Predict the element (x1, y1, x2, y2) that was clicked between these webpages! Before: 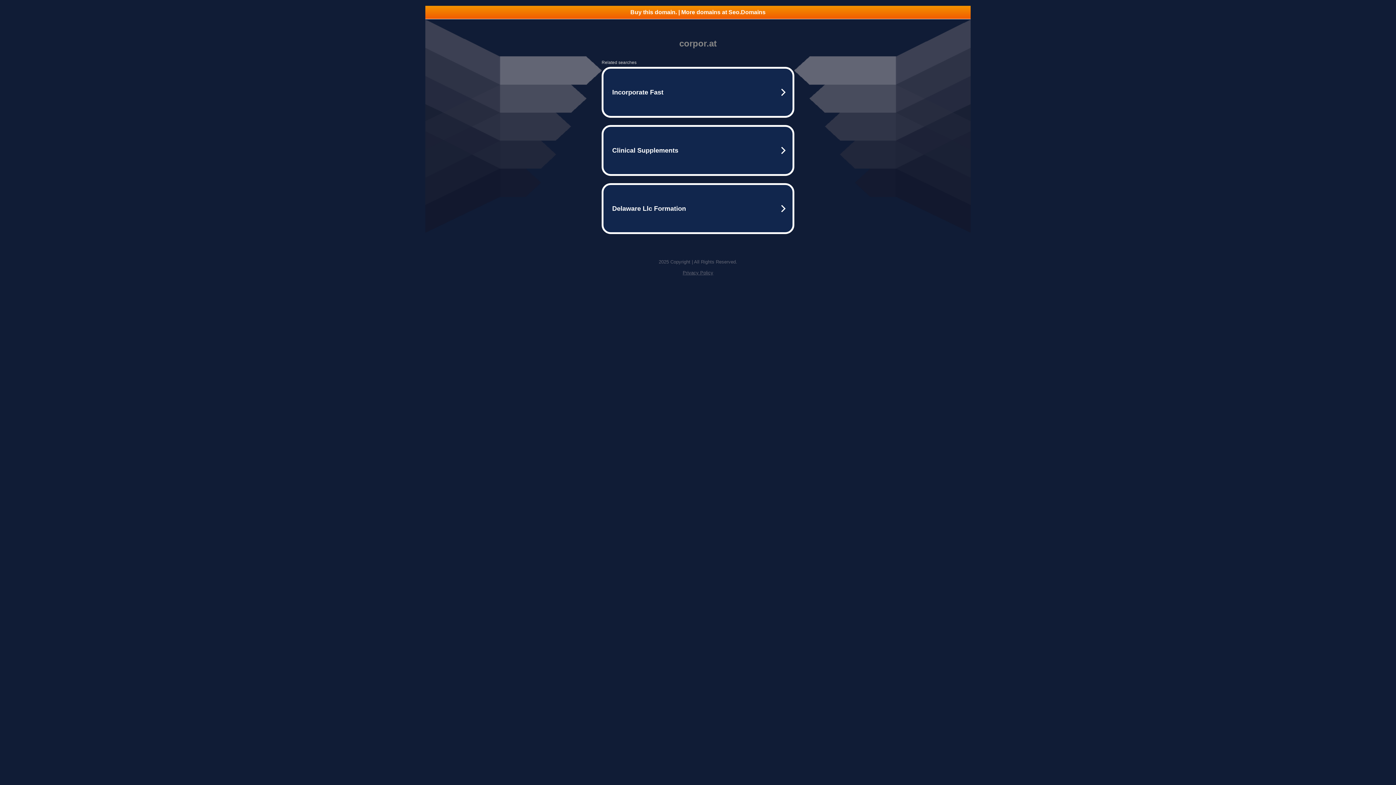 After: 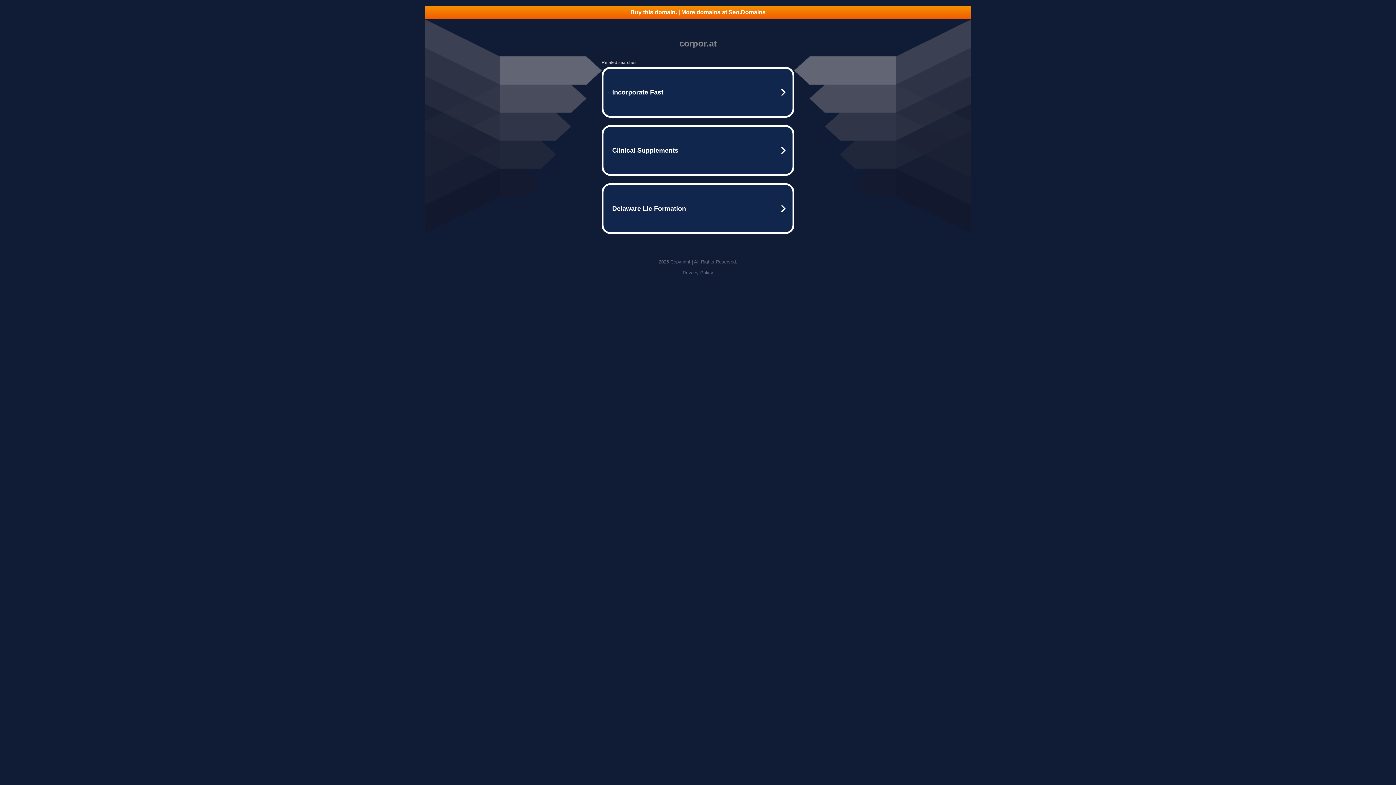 Action: label: Buy this domain. | More domains at Seo.Domains bbox: (425, 5, 970, 18)